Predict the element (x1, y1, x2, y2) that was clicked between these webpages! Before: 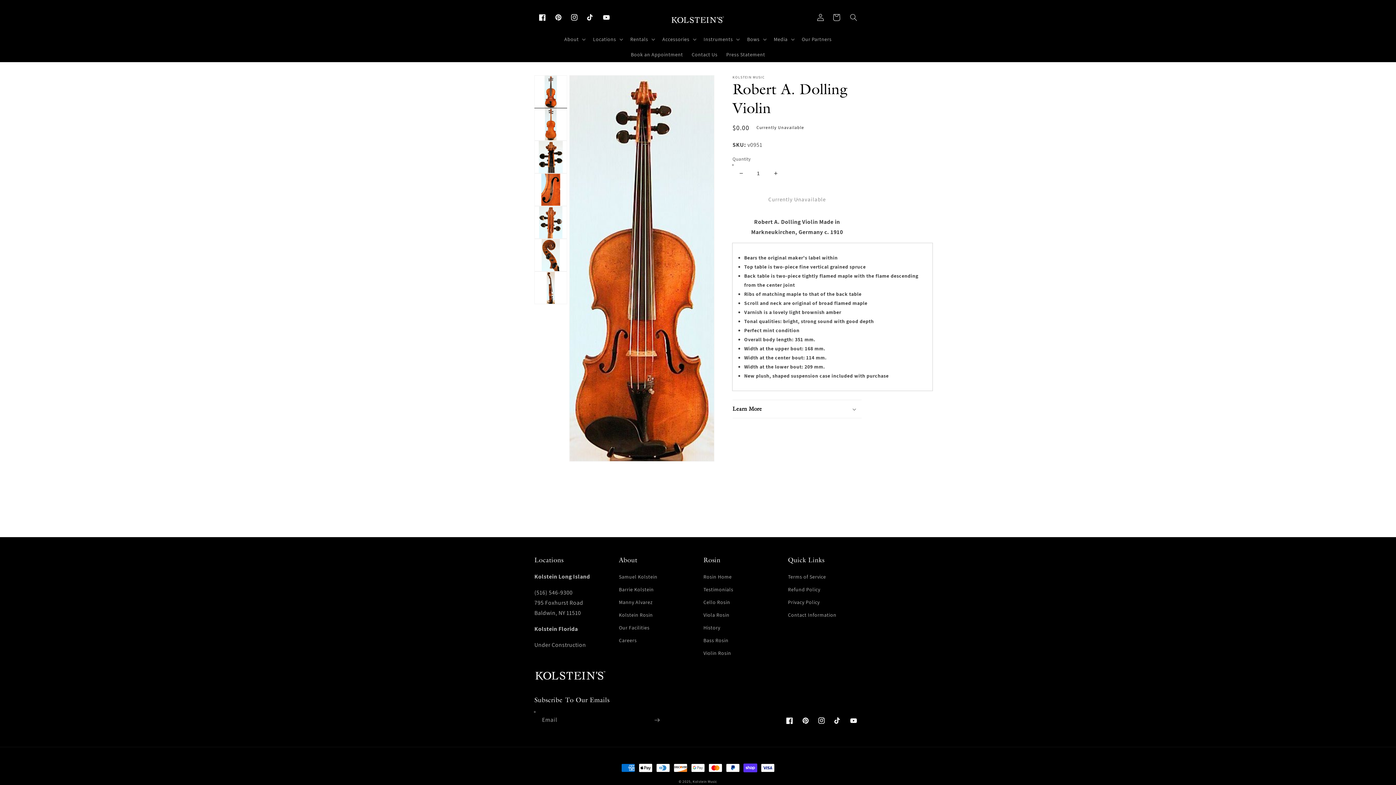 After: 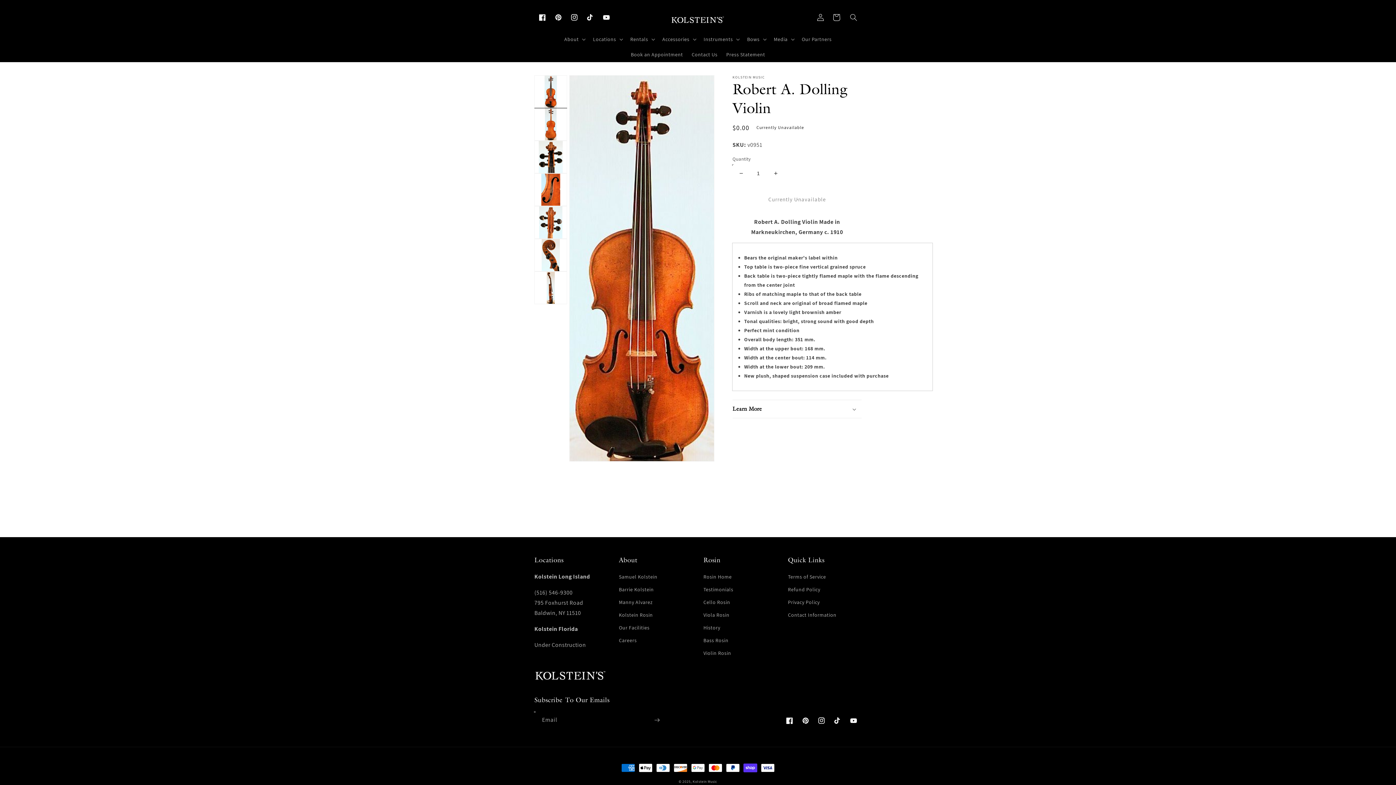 Action: label: Decrease quantity for Robert A. Dolling Violin bbox: (733, 164, 749, 181)